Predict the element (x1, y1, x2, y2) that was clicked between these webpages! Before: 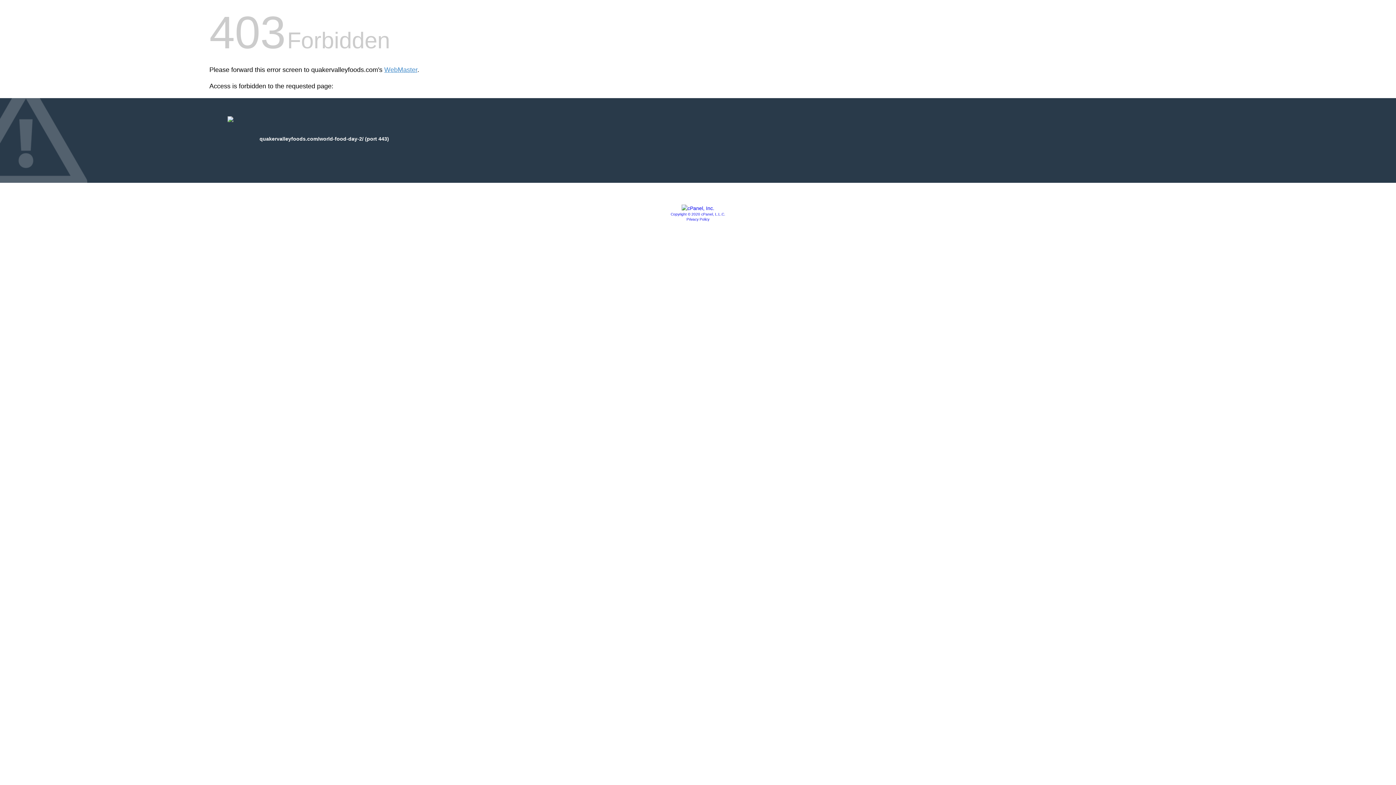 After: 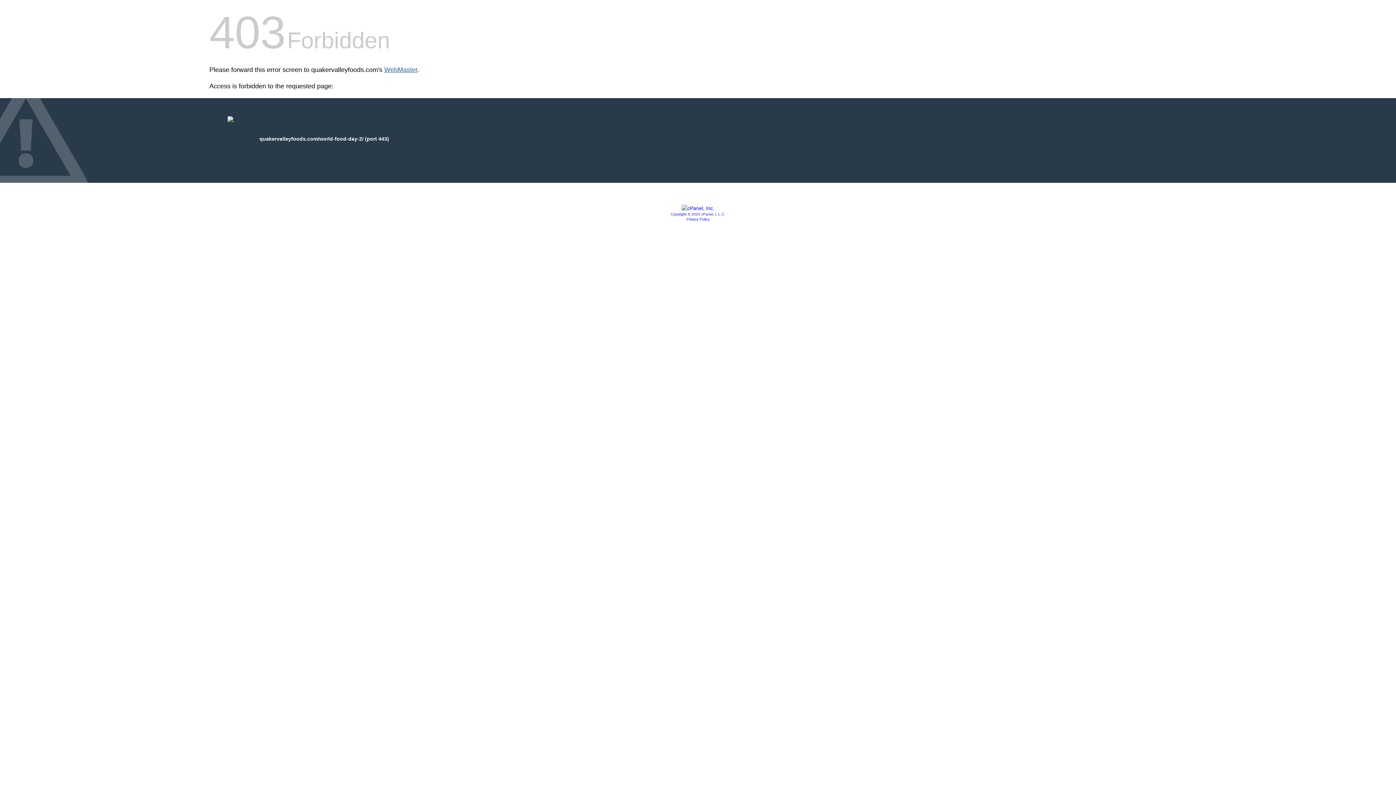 Action: bbox: (384, 66, 417, 73) label: WebMaster